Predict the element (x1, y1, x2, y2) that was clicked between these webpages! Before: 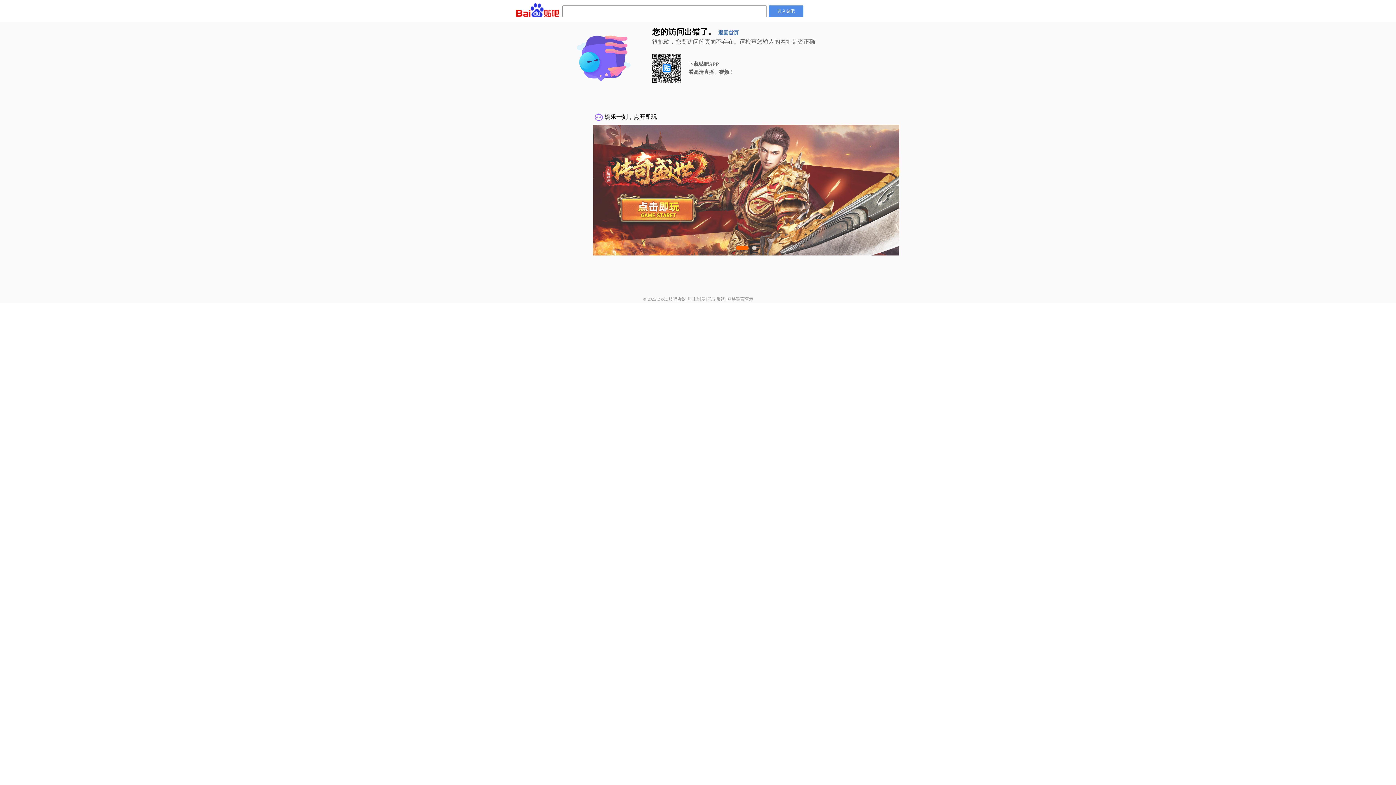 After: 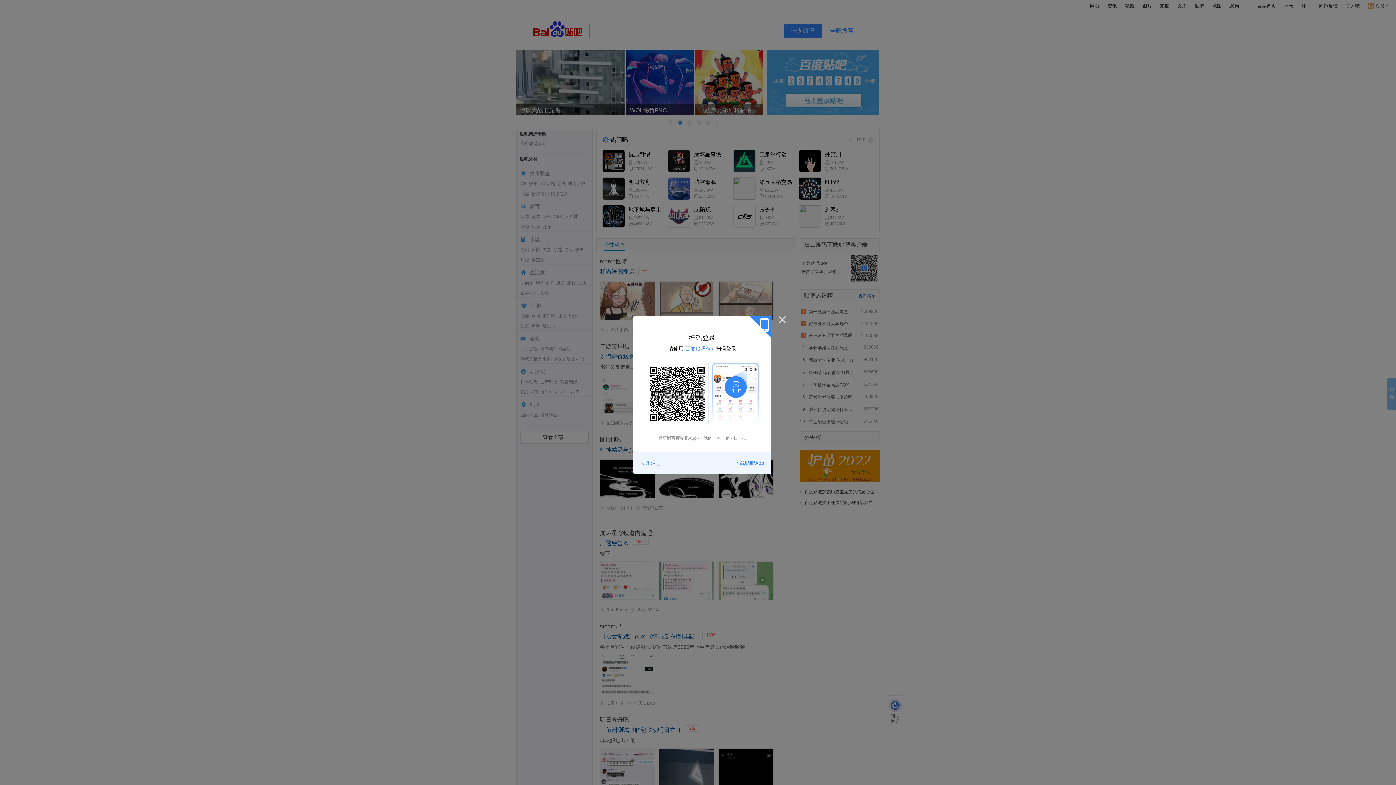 Action: bbox: (718, 30, 738, 35) label: 返回首页